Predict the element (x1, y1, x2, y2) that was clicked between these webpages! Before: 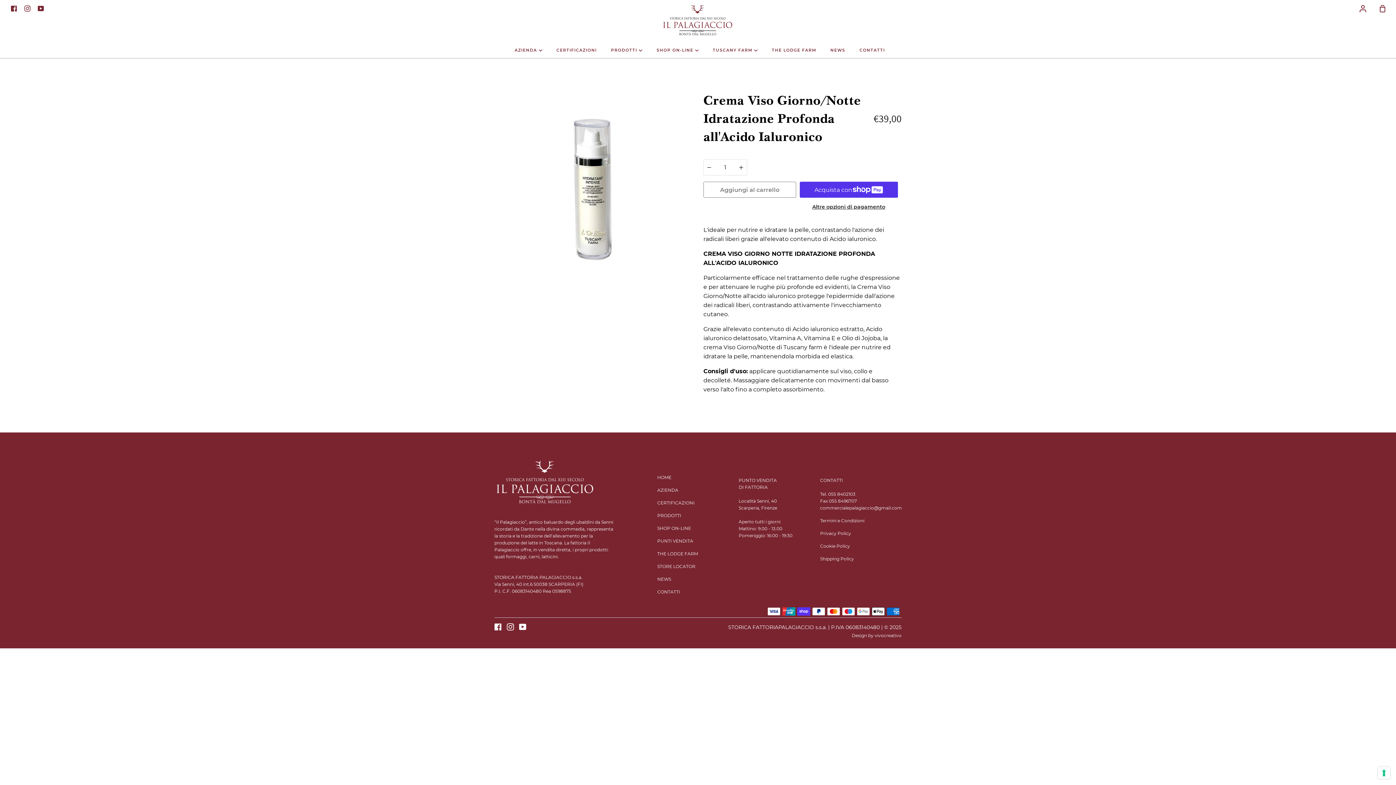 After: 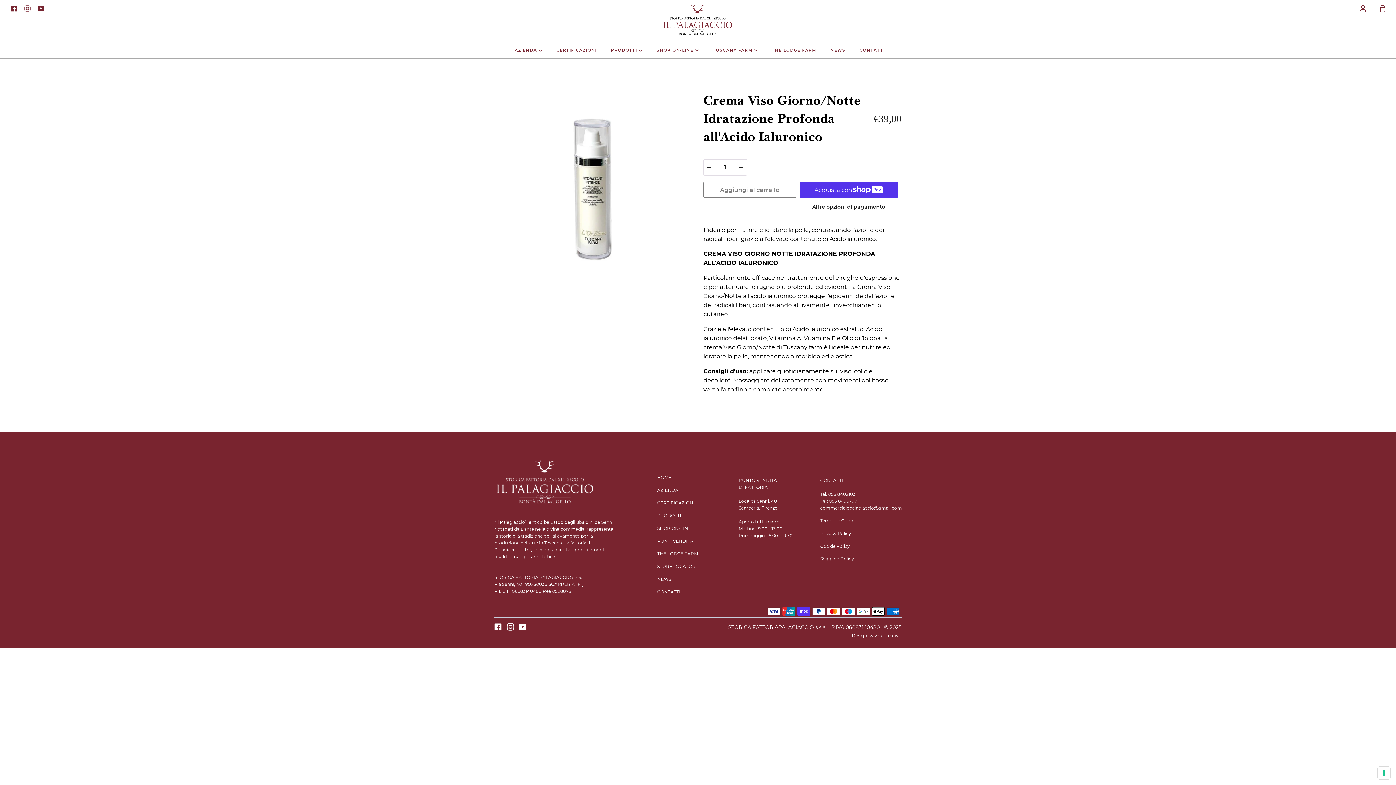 Action: bbox: (820, 505, 902, 511) label: commercialepalagiaccio@gmail.com